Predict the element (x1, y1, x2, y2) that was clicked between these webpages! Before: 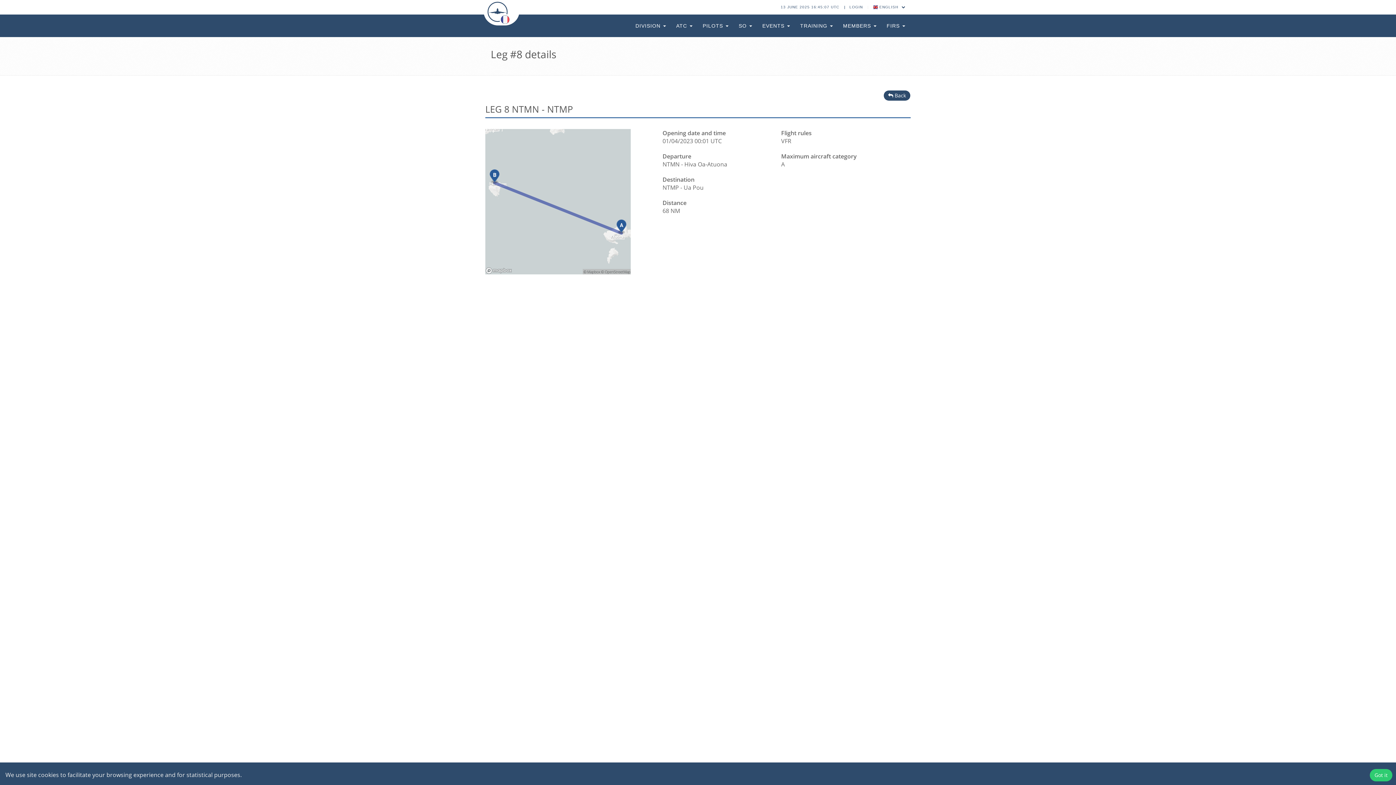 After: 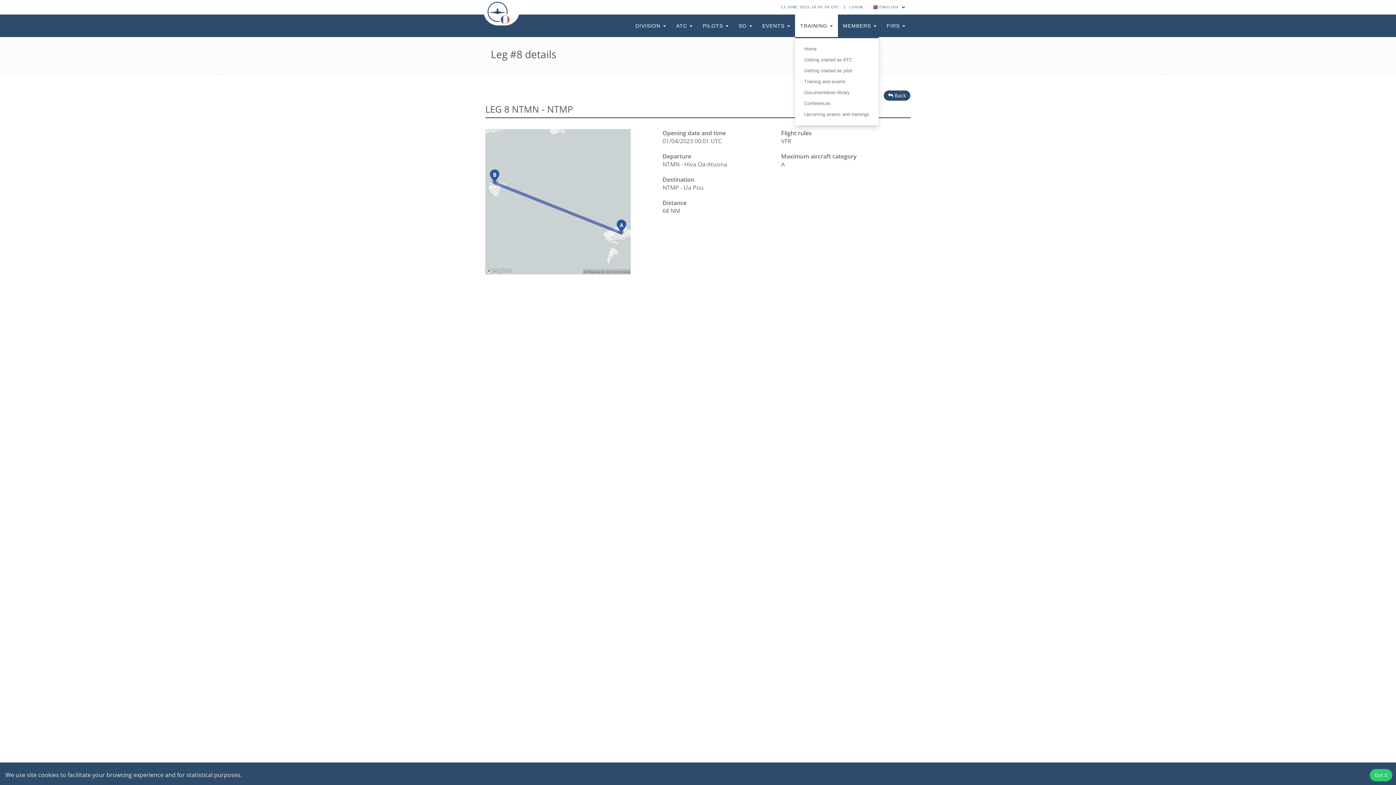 Action: label: TRAINING  bbox: (795, 14, 838, 37)